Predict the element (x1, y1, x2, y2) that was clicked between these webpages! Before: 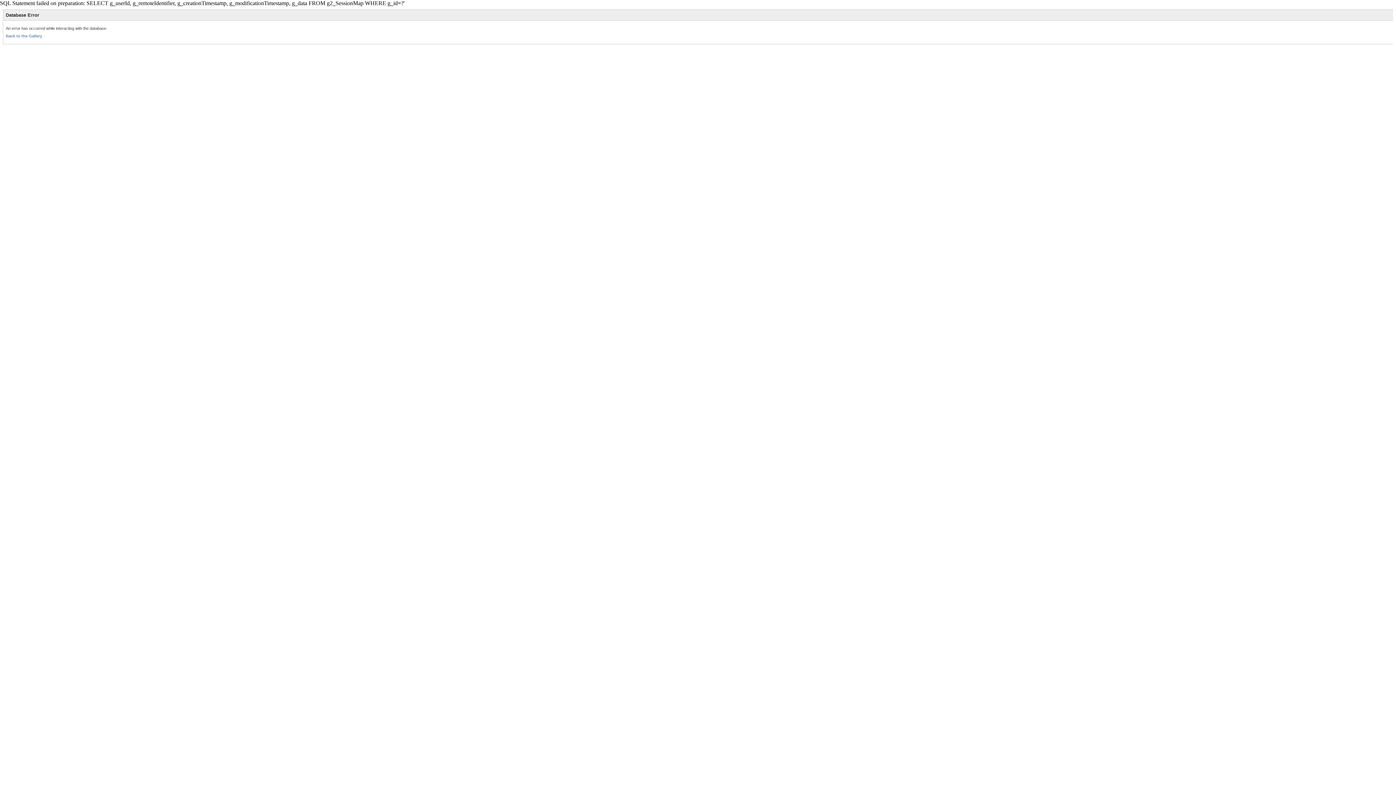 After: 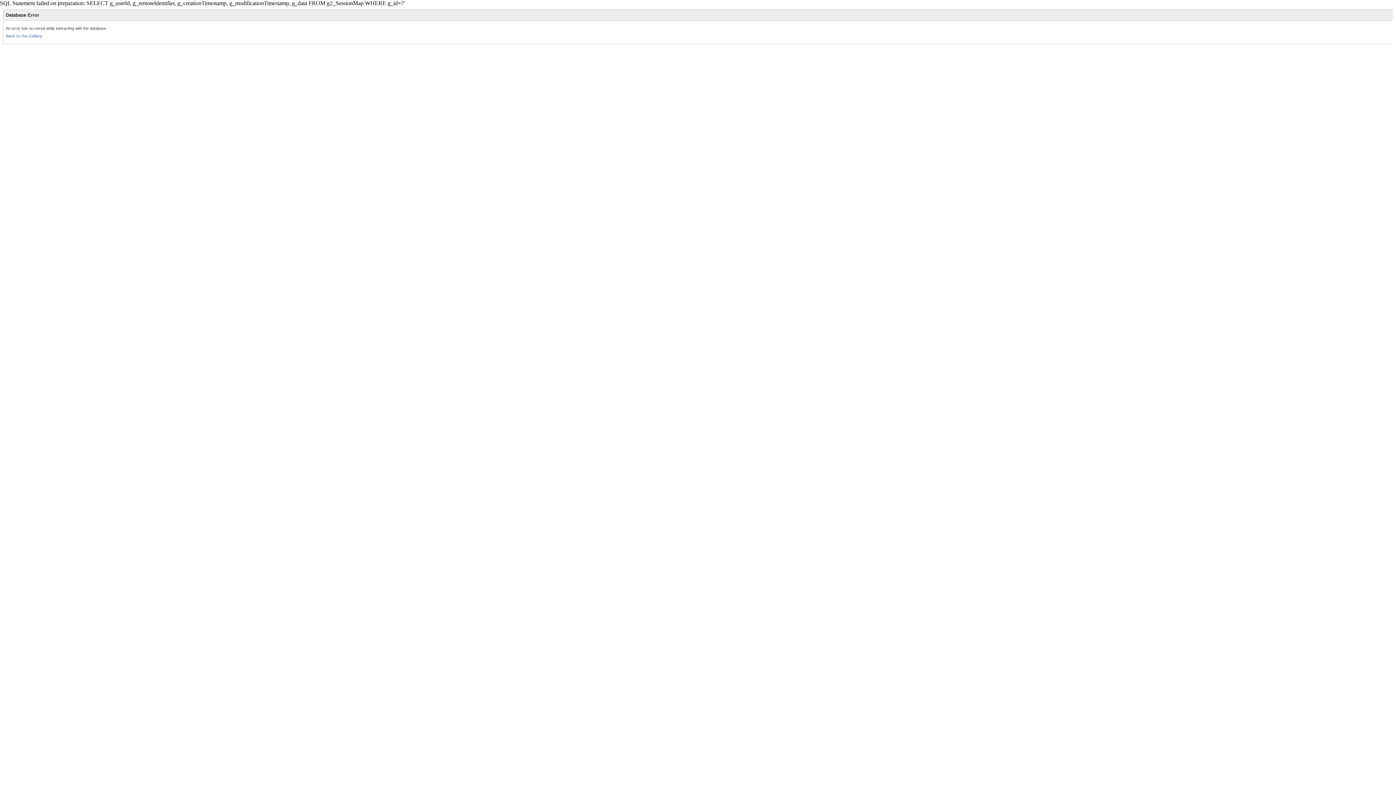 Action: label: Back to the Gallery bbox: (5, 33, 42, 38)